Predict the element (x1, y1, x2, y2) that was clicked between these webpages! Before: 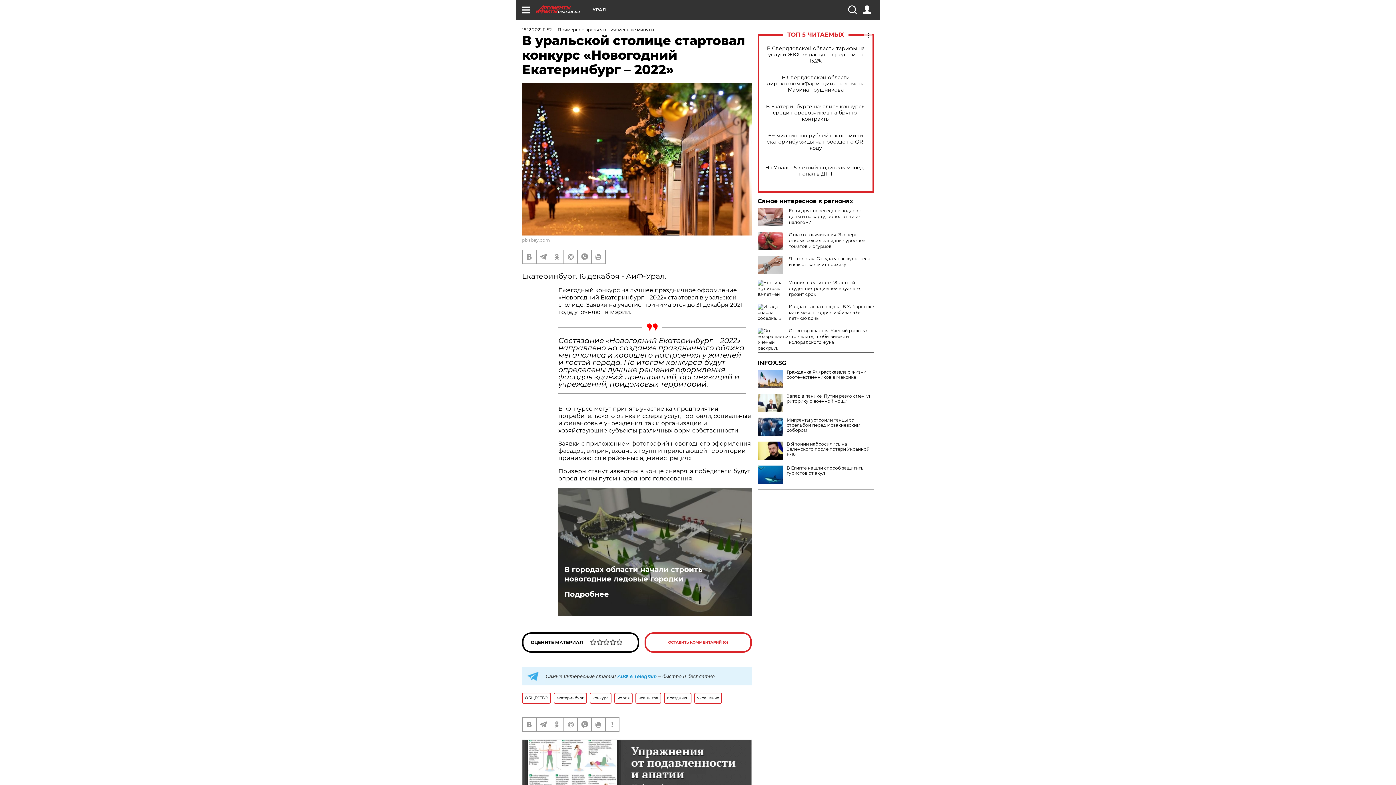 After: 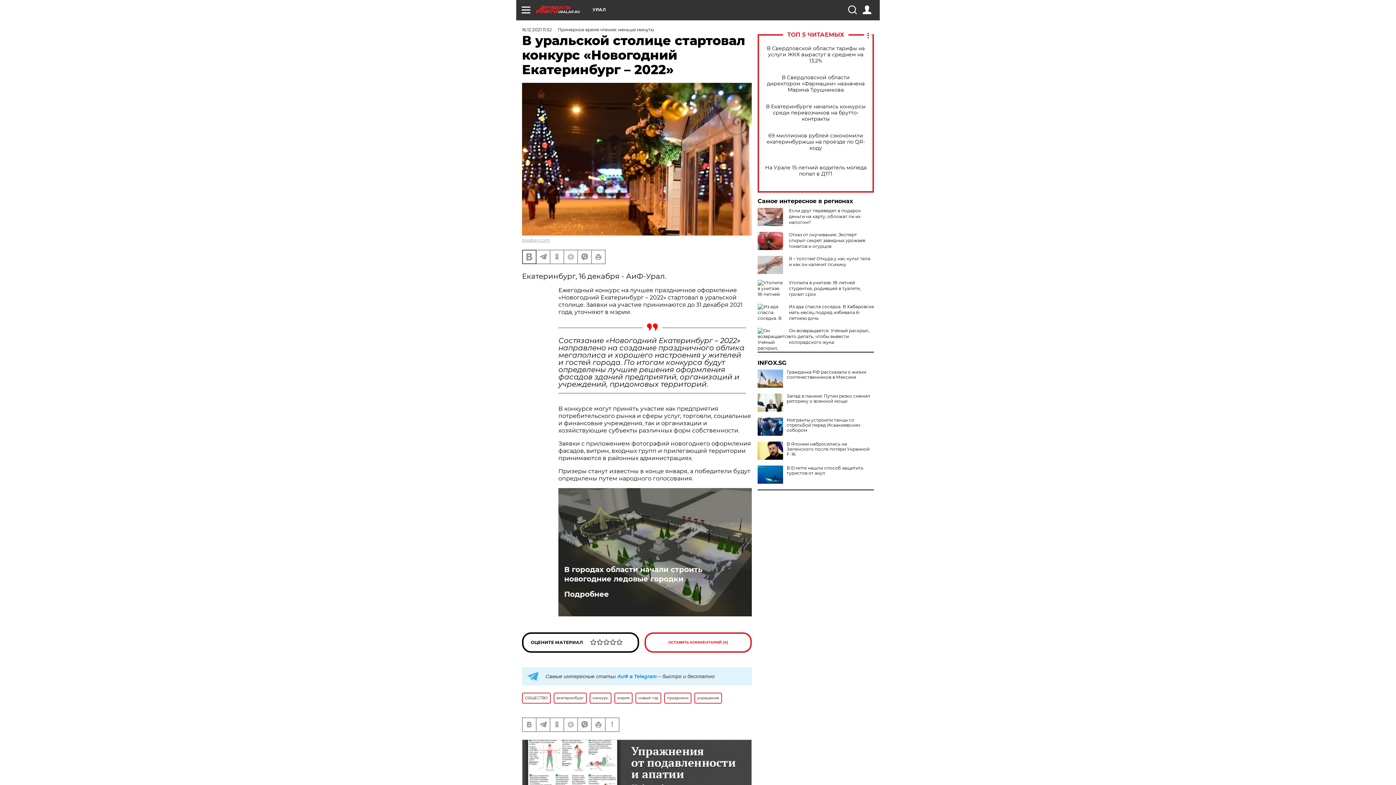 Action: bbox: (522, 250, 536, 263)